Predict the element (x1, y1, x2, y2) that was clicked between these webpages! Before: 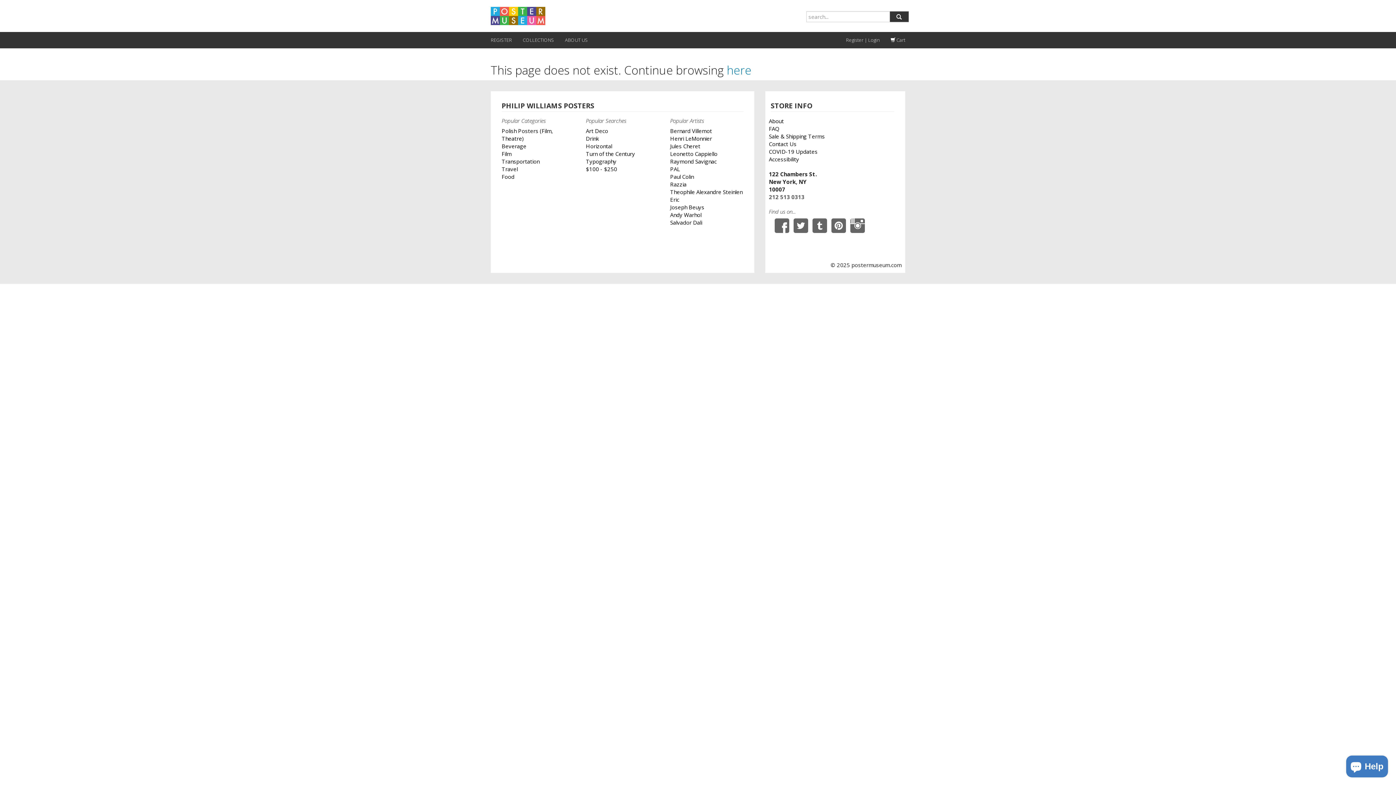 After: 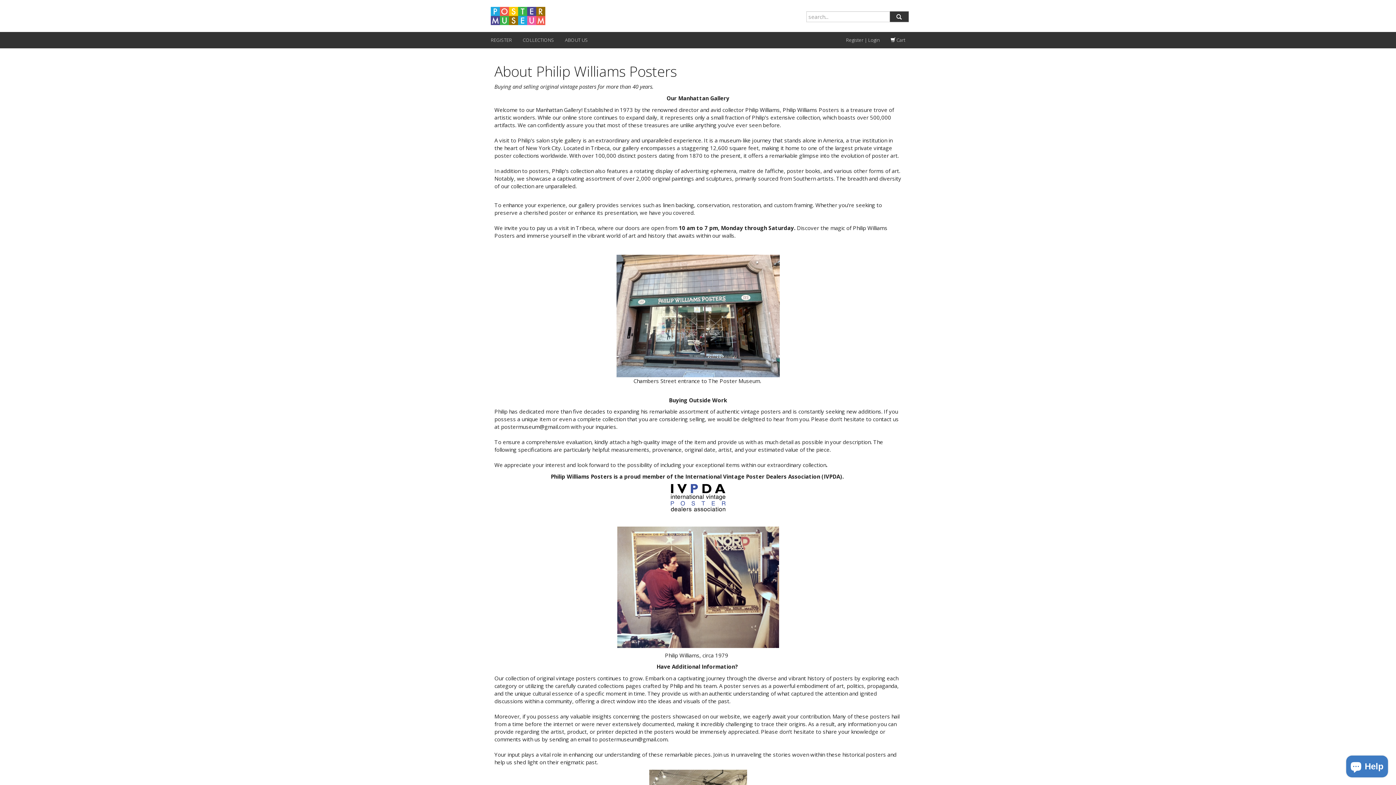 Action: label: ABOUT US bbox: (559, 32, 593, 48)